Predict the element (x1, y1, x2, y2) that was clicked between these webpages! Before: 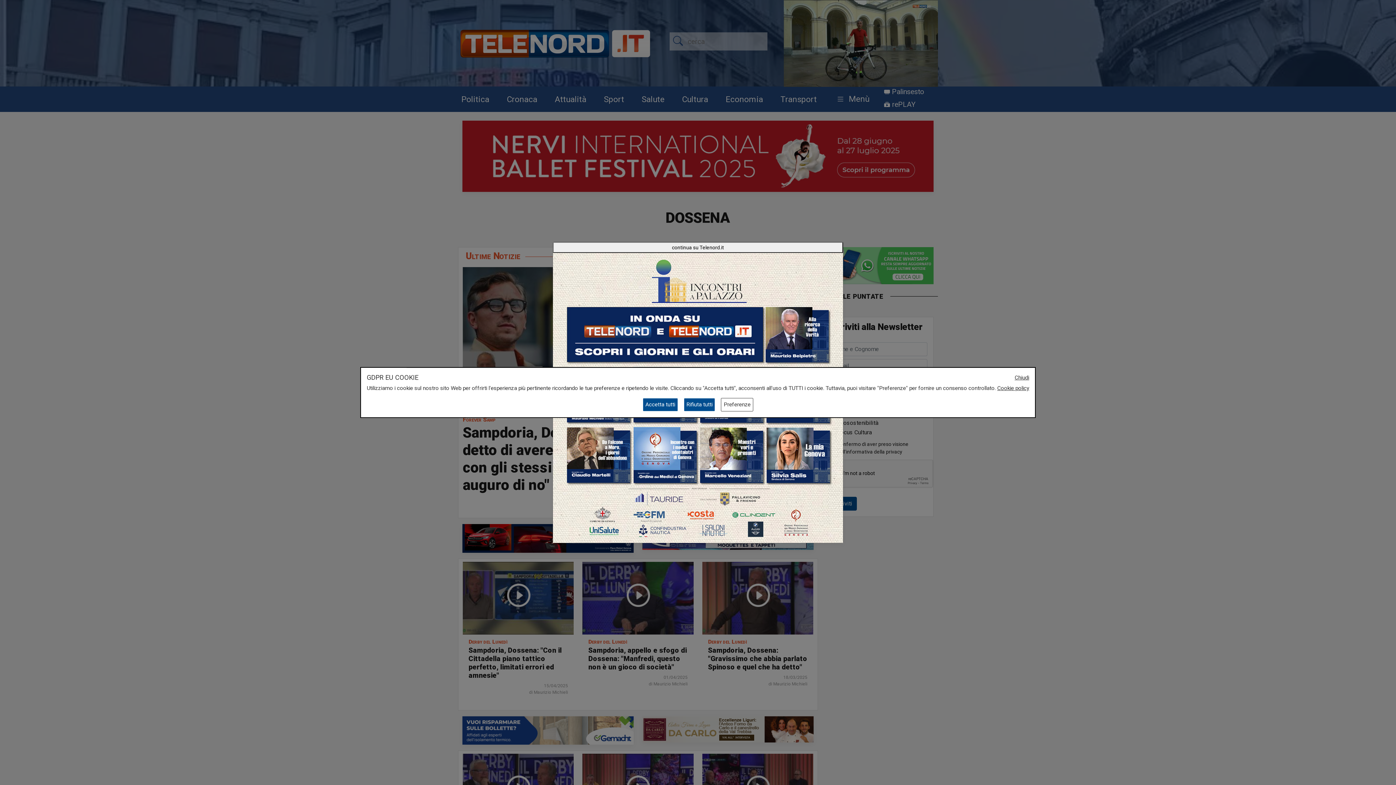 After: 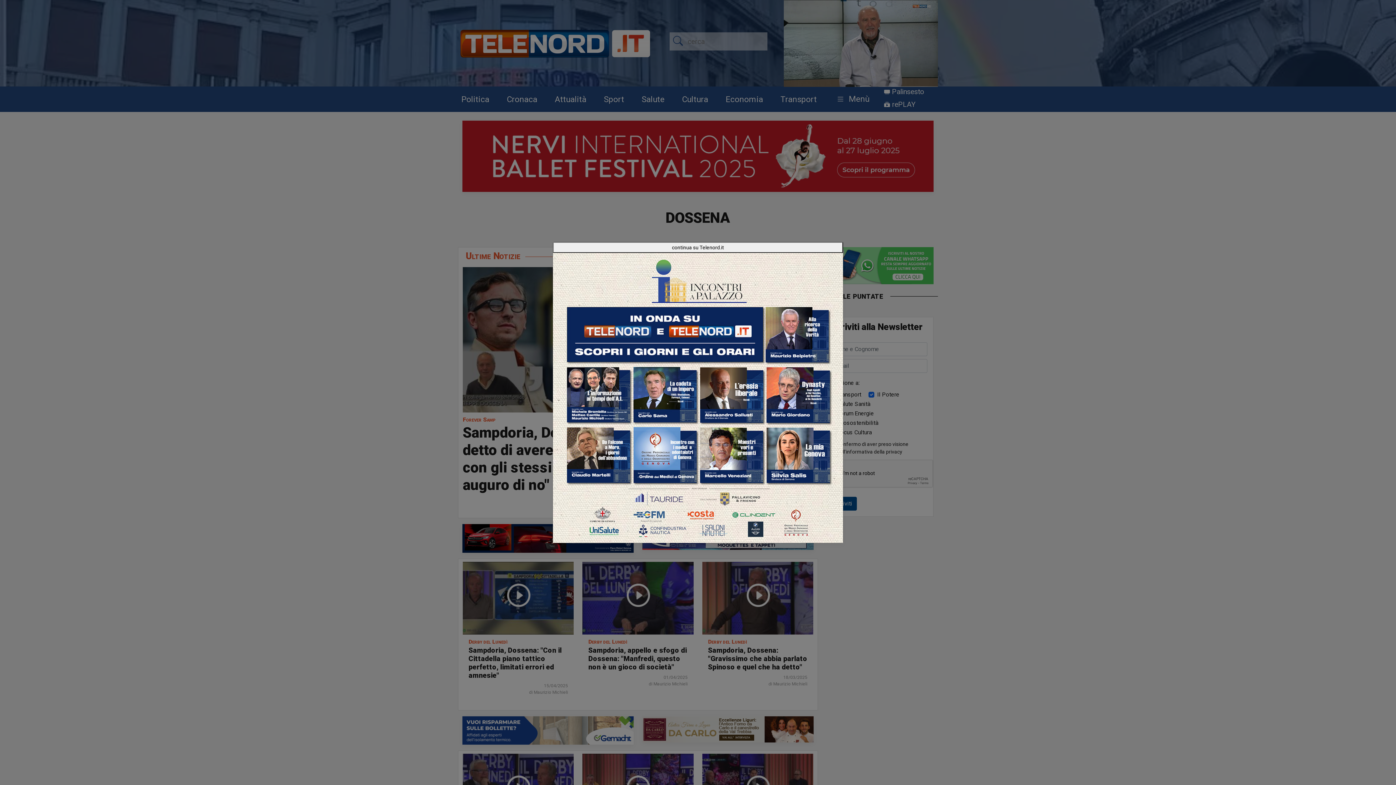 Action: label: Chiudi bbox: (1014, 373, 1029, 381)